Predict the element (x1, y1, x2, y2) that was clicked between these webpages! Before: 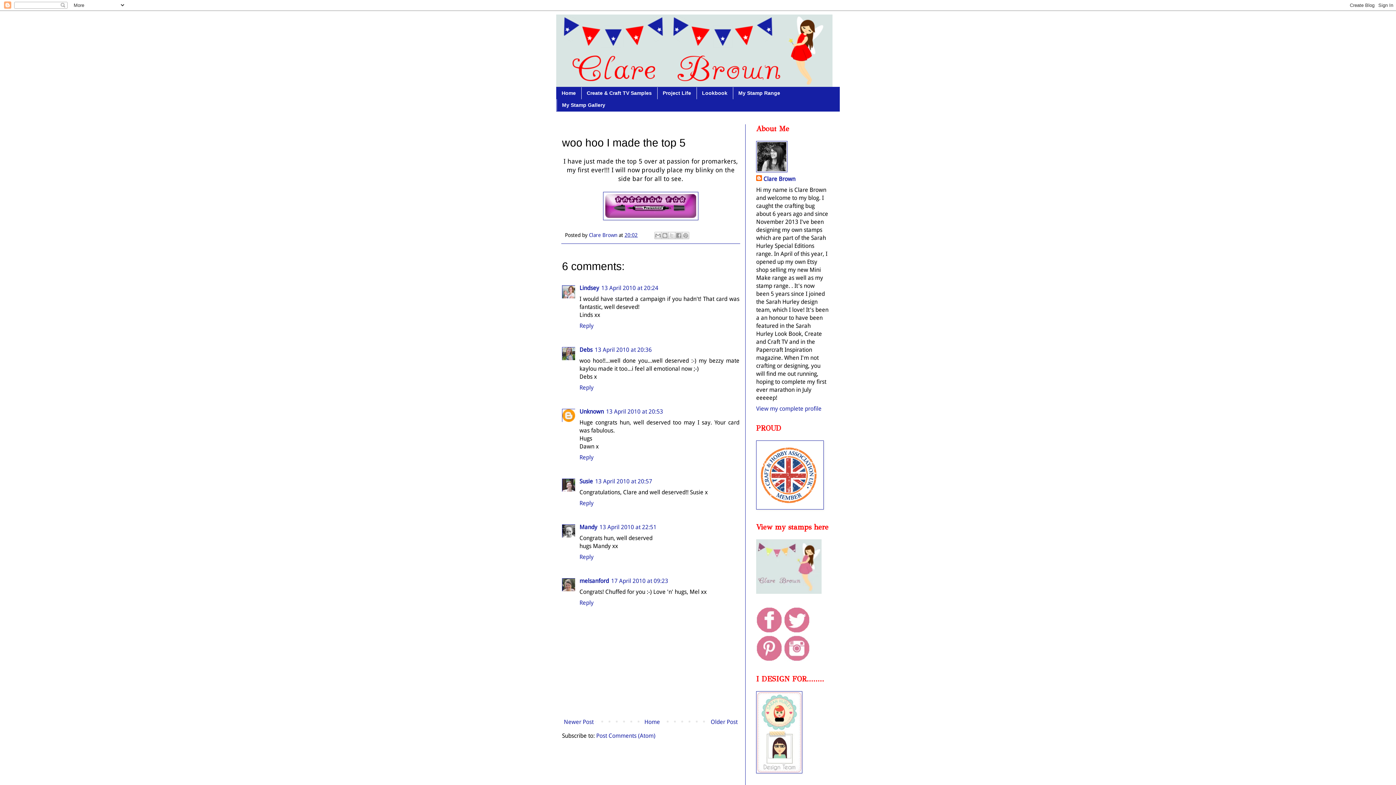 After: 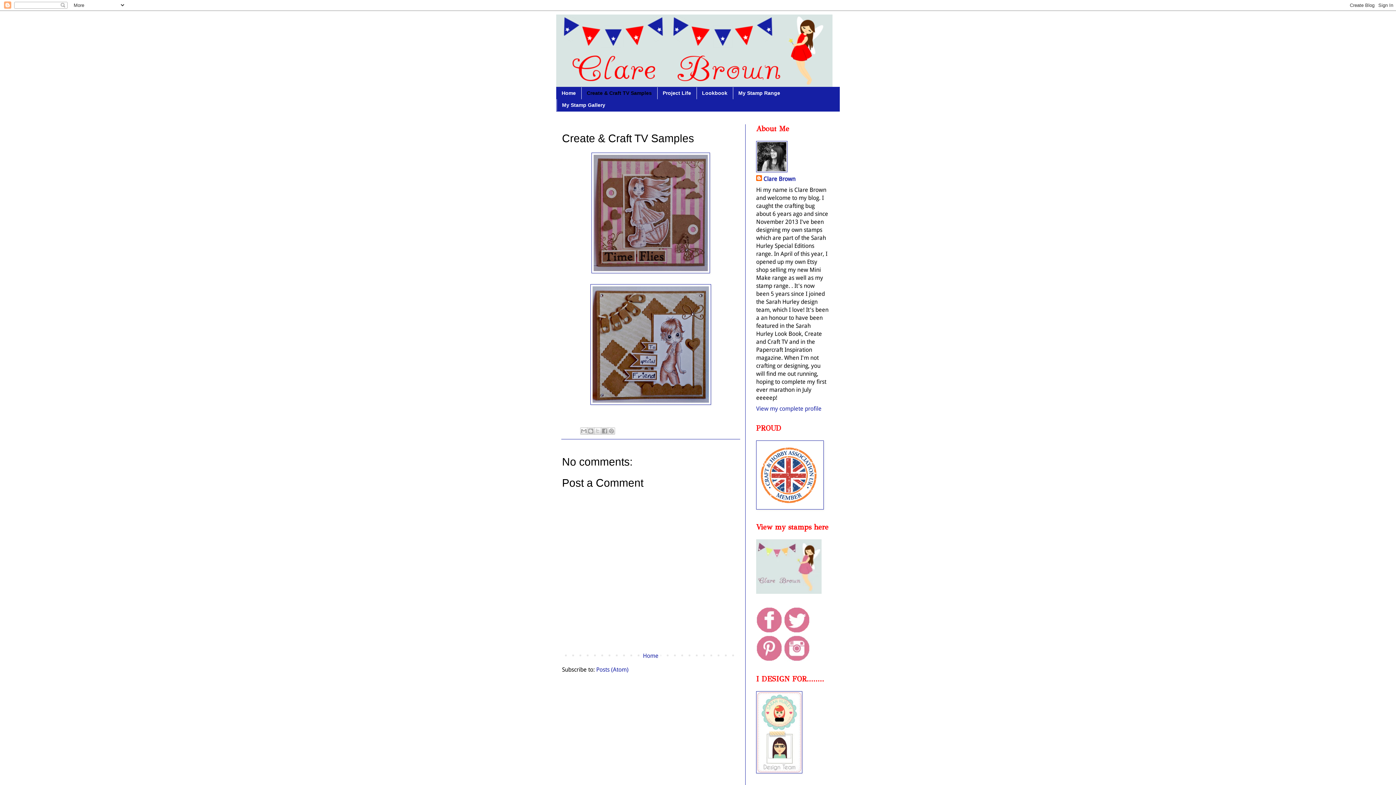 Action: bbox: (581, 87, 657, 99) label: Create & Craft TV Samples